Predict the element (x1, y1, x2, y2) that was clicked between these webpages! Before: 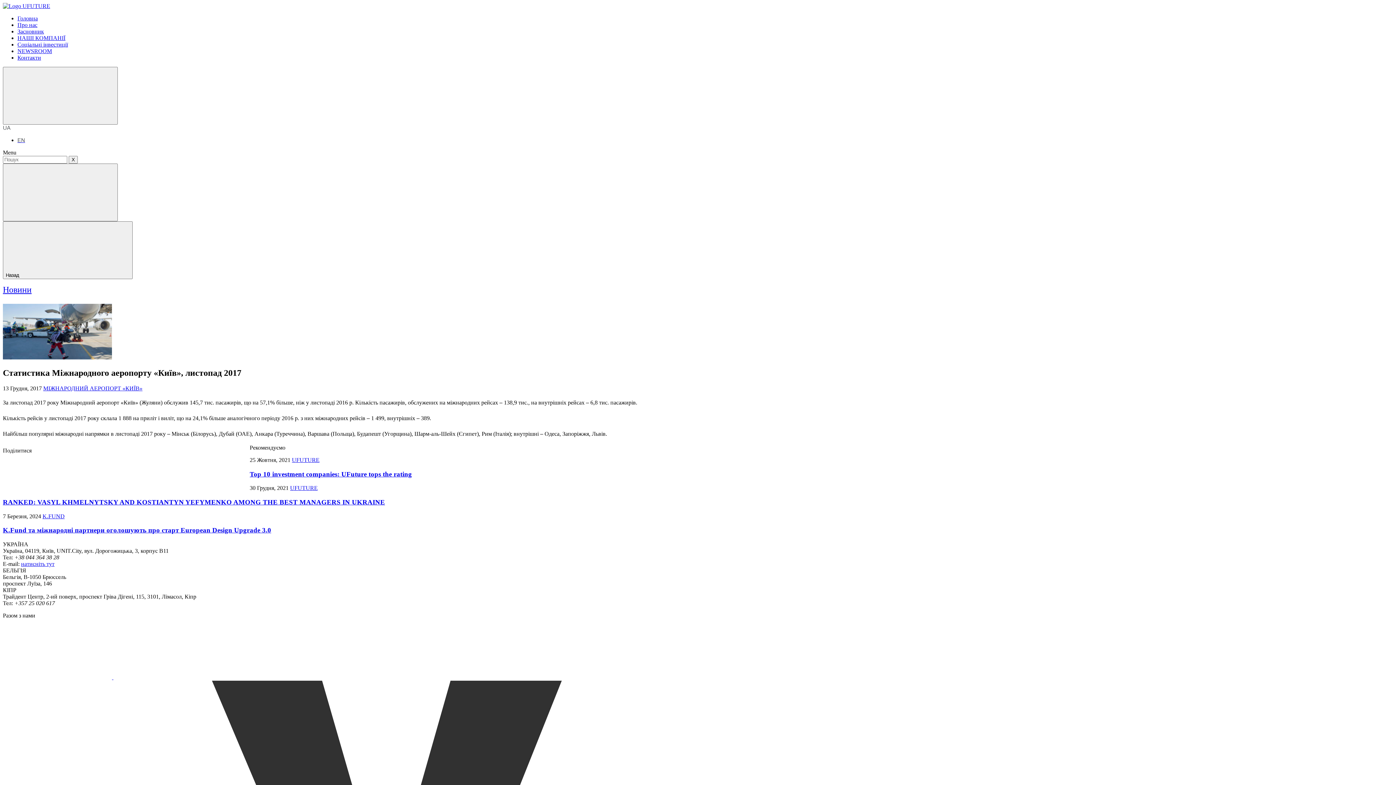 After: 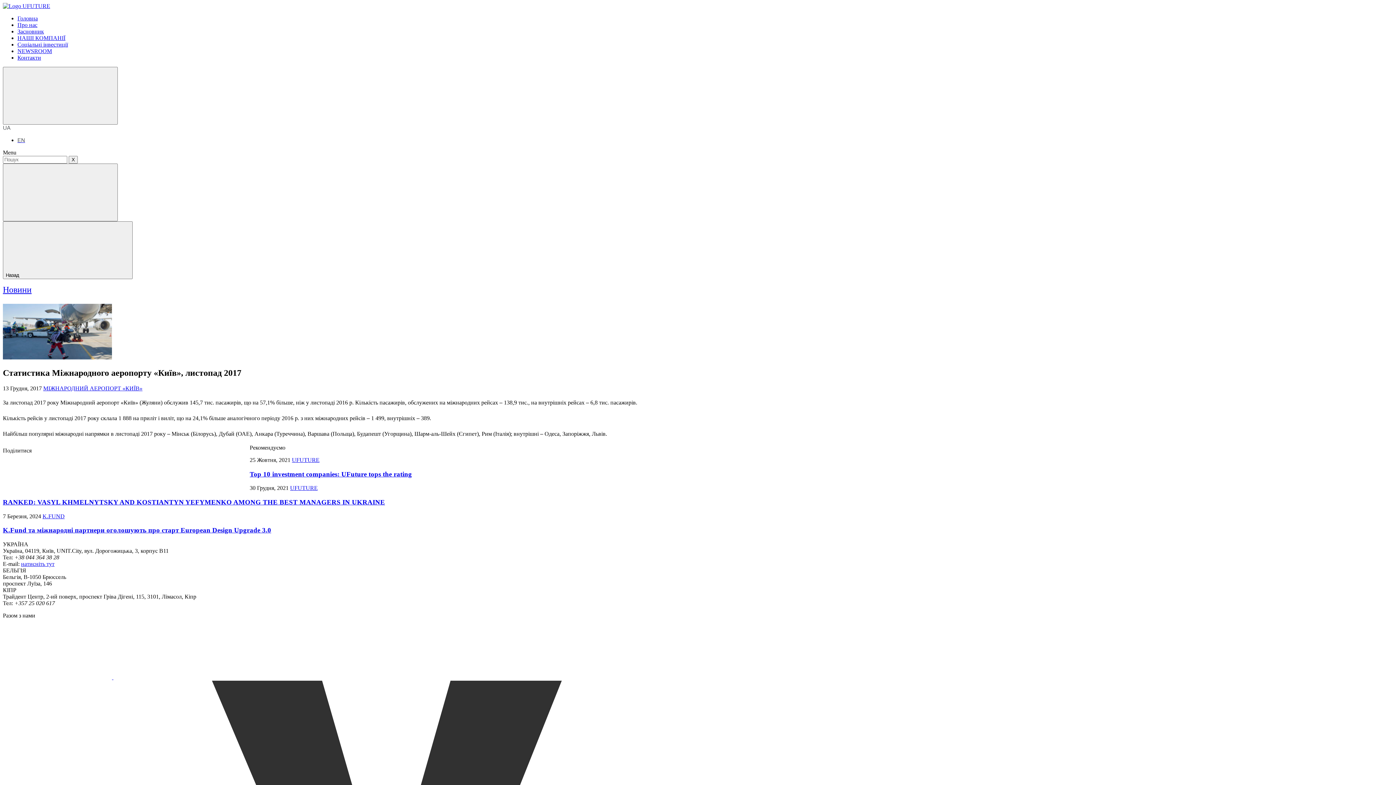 Action: bbox: (140, 441, 249, 497)